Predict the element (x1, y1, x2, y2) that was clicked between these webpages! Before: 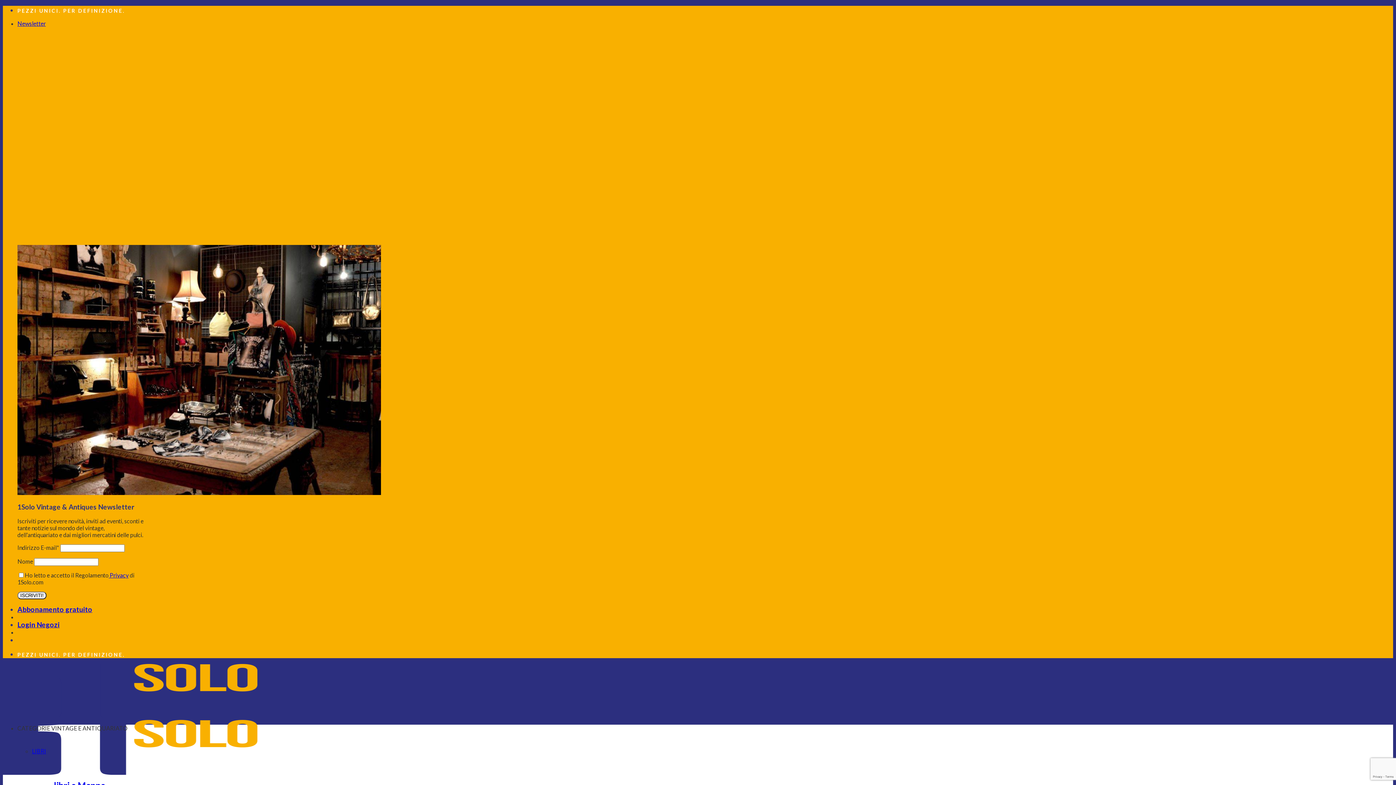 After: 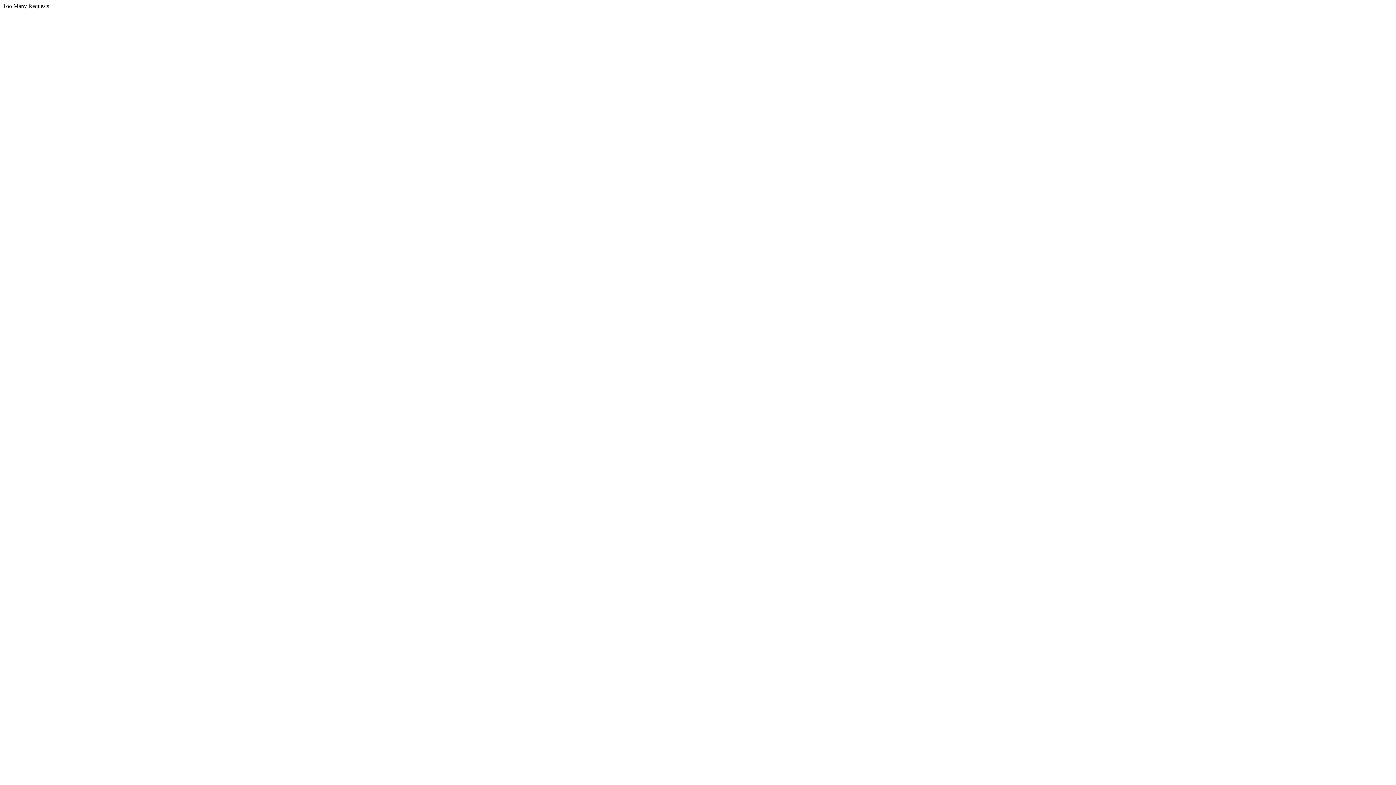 Action: bbox: (17, 620, 59, 629) label: Login Negozi